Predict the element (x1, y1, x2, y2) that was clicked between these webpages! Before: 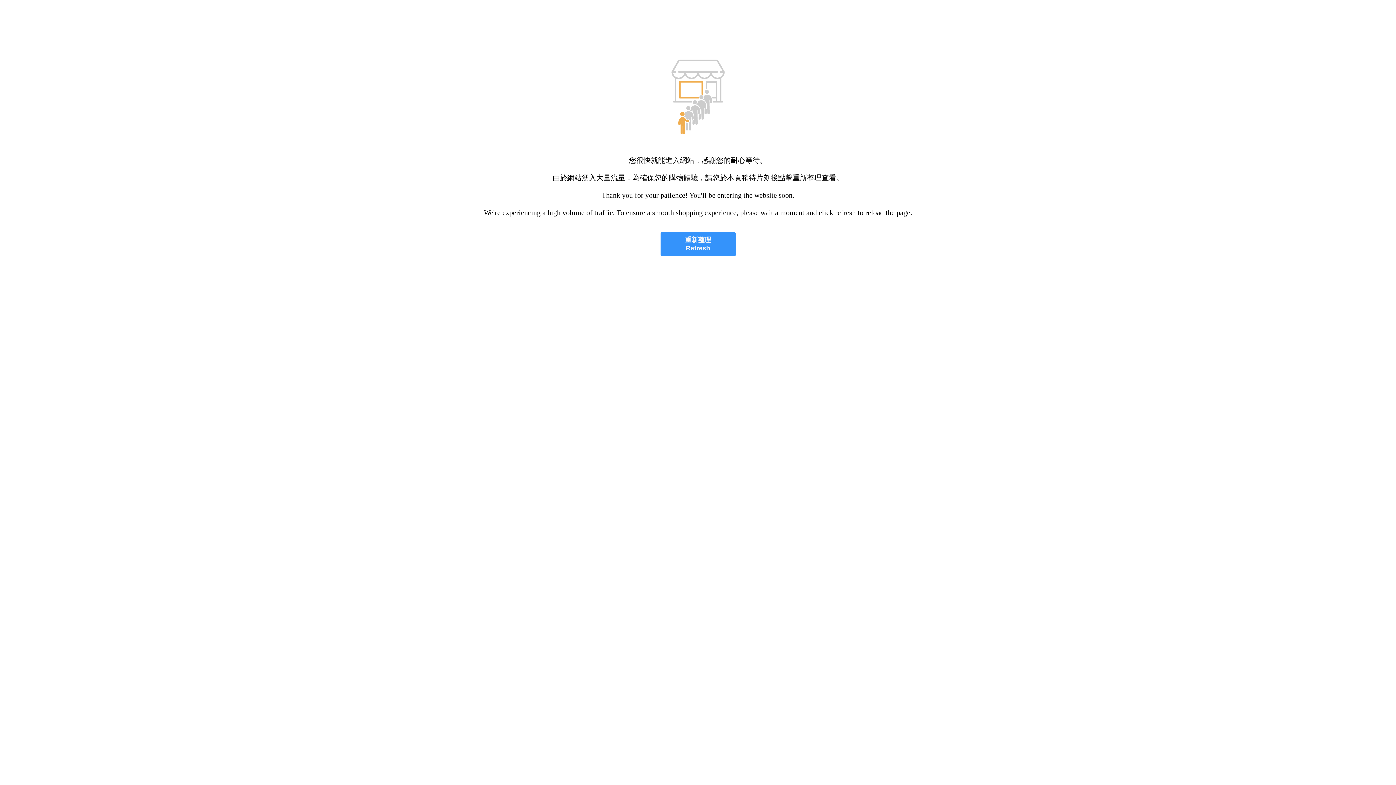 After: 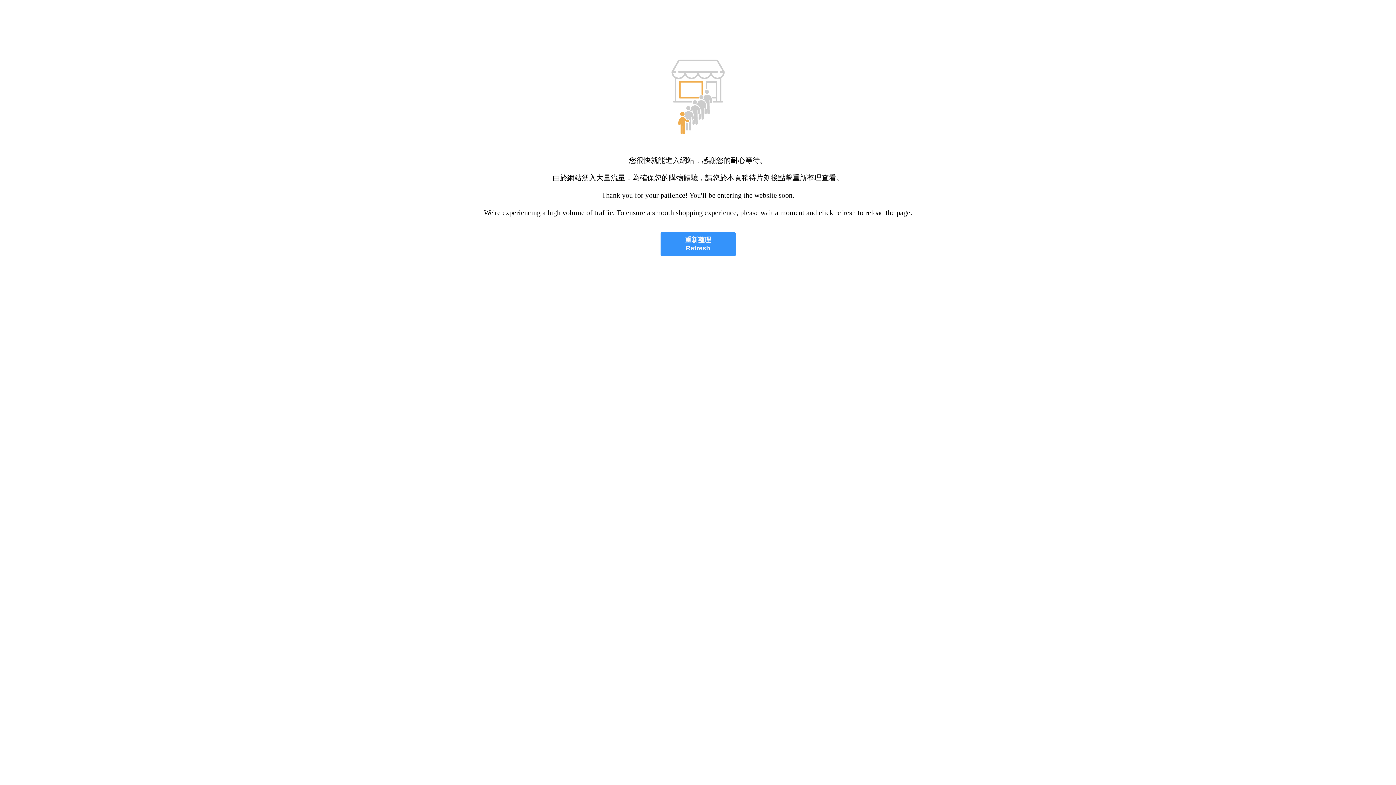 Action: bbox: (660, 232, 735, 256) label: 重新整理
Refresh